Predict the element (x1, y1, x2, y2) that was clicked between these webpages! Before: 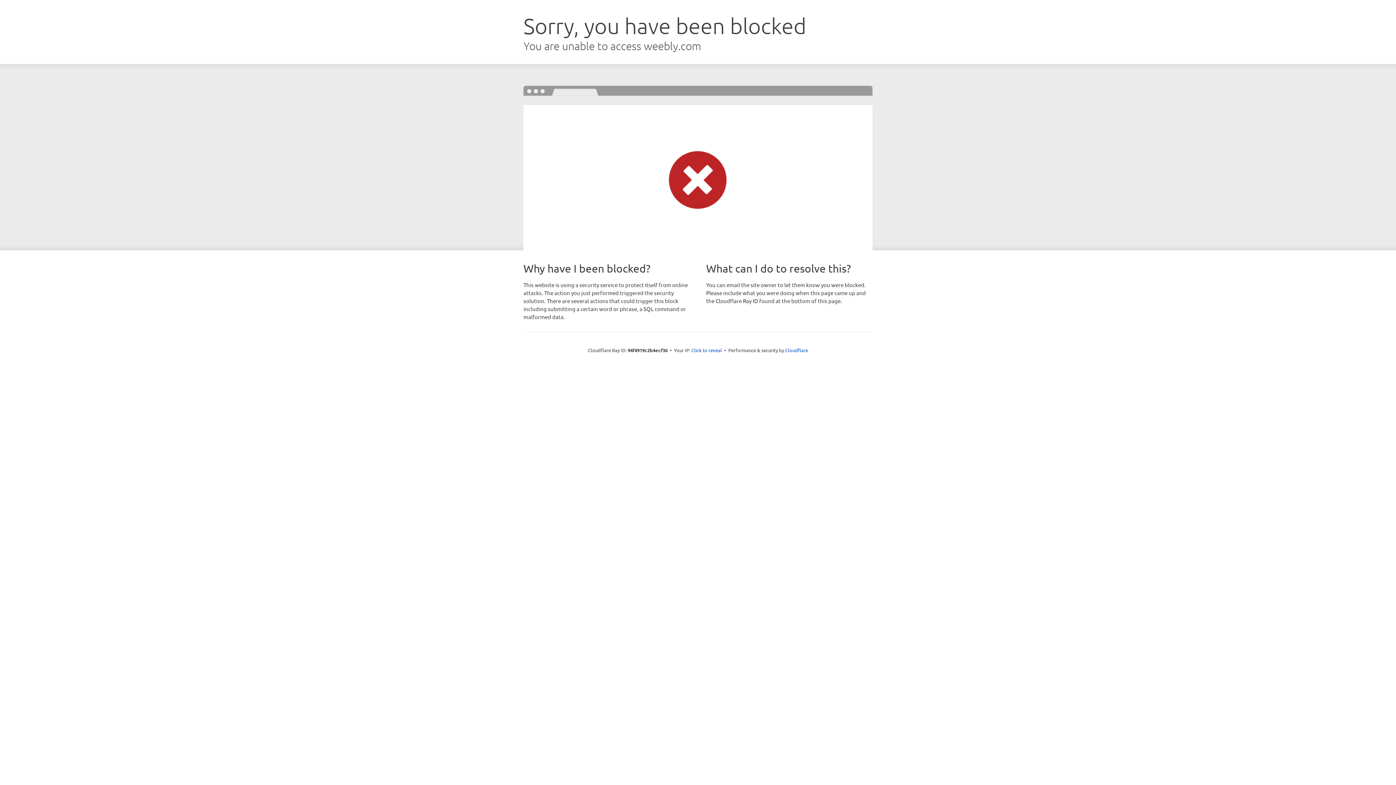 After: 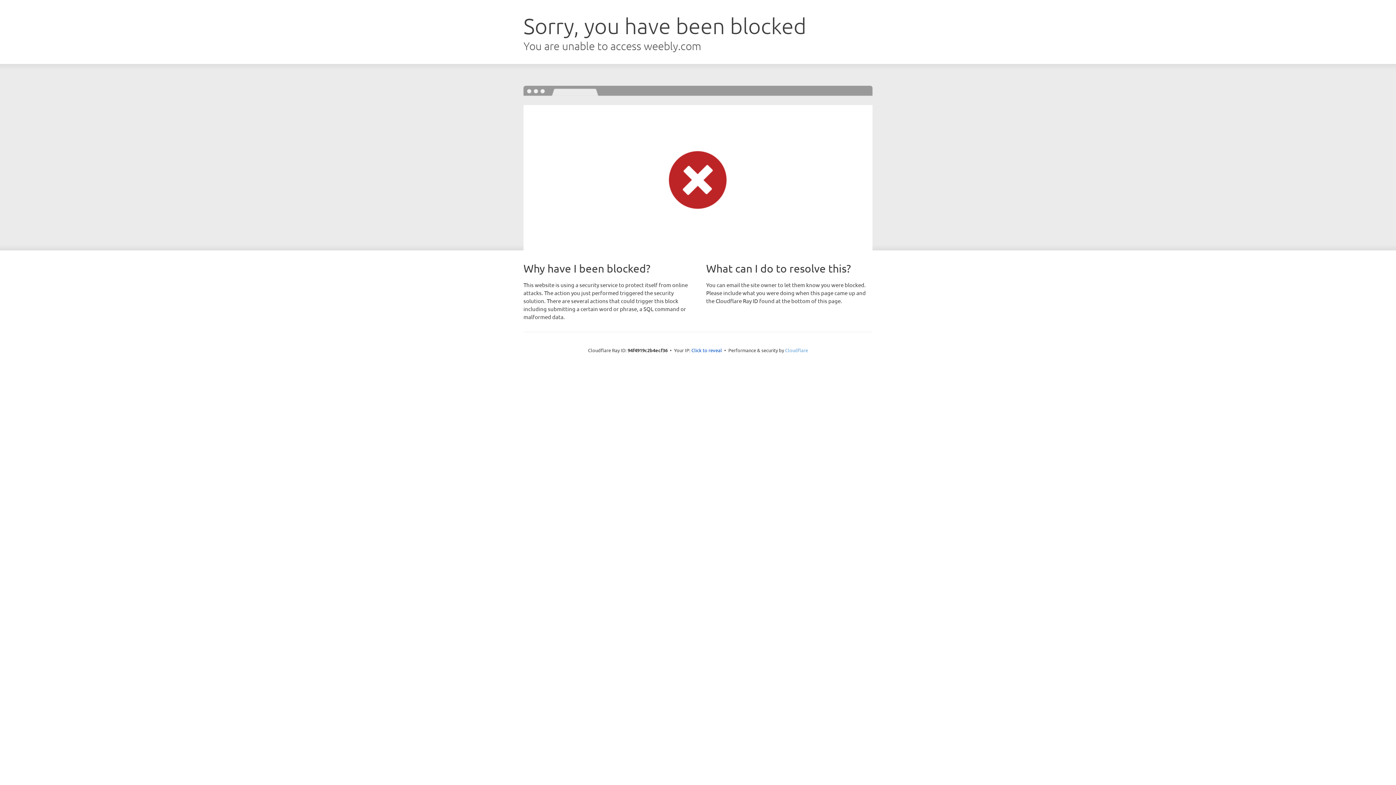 Action: label: Cloudflare bbox: (785, 347, 808, 353)